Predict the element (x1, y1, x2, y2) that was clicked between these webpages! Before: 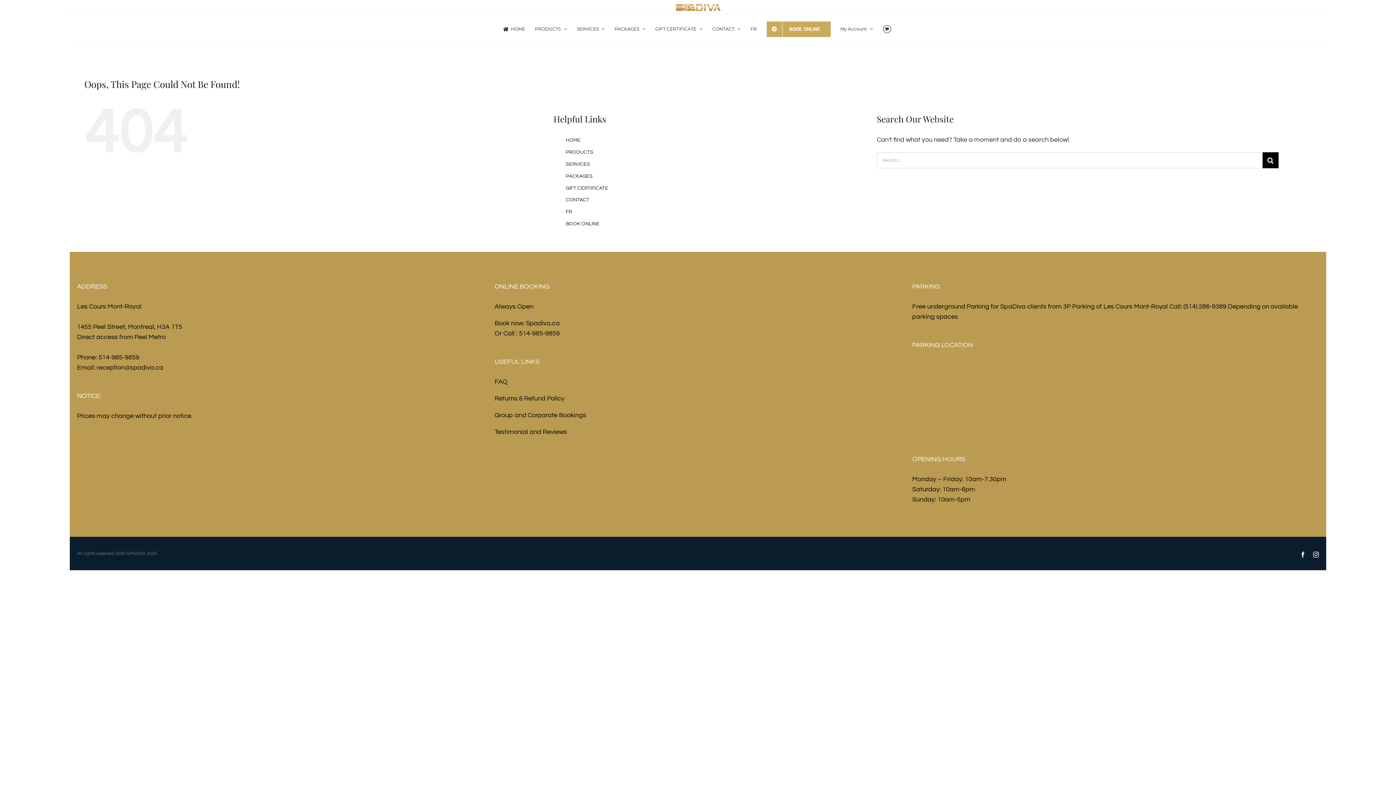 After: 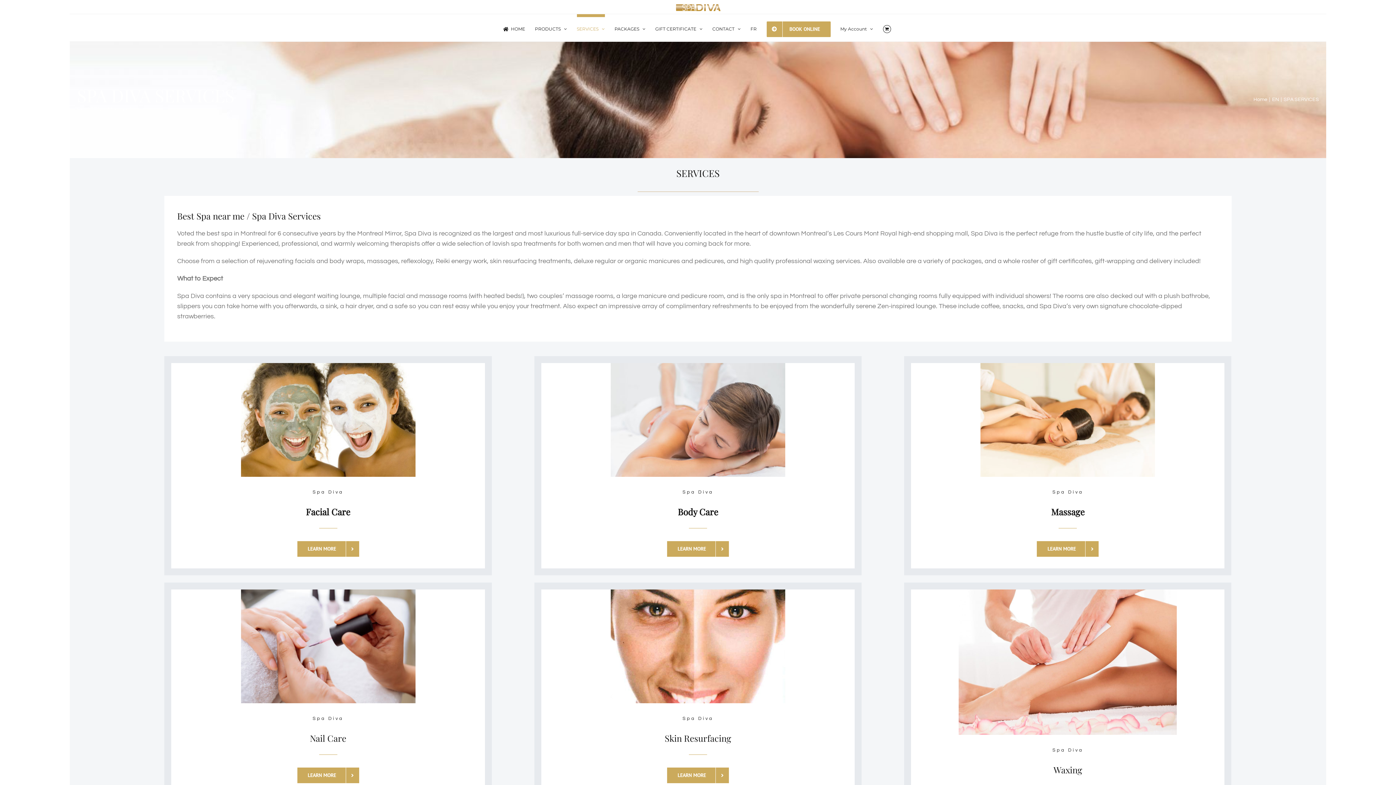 Action: label: SERVICES bbox: (576, 14, 604, 41)